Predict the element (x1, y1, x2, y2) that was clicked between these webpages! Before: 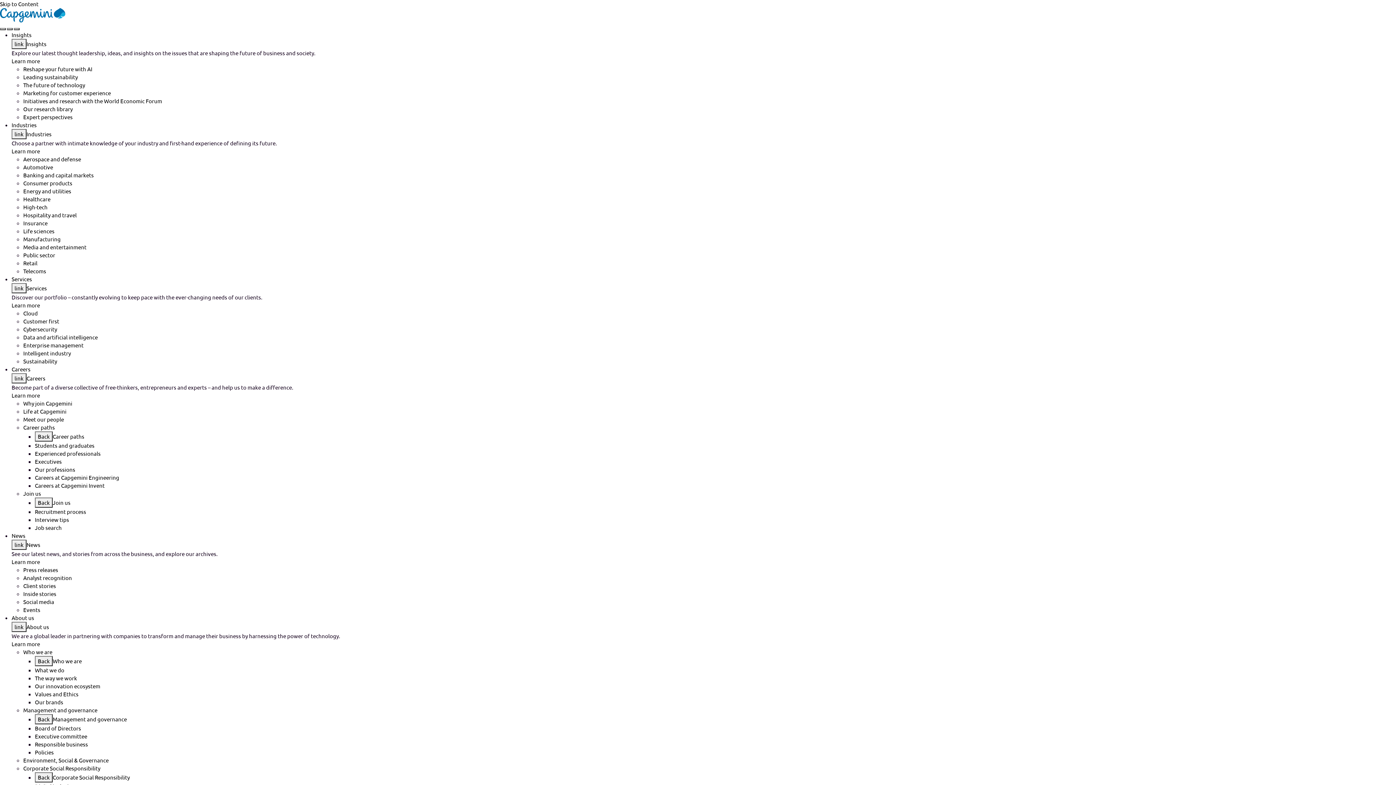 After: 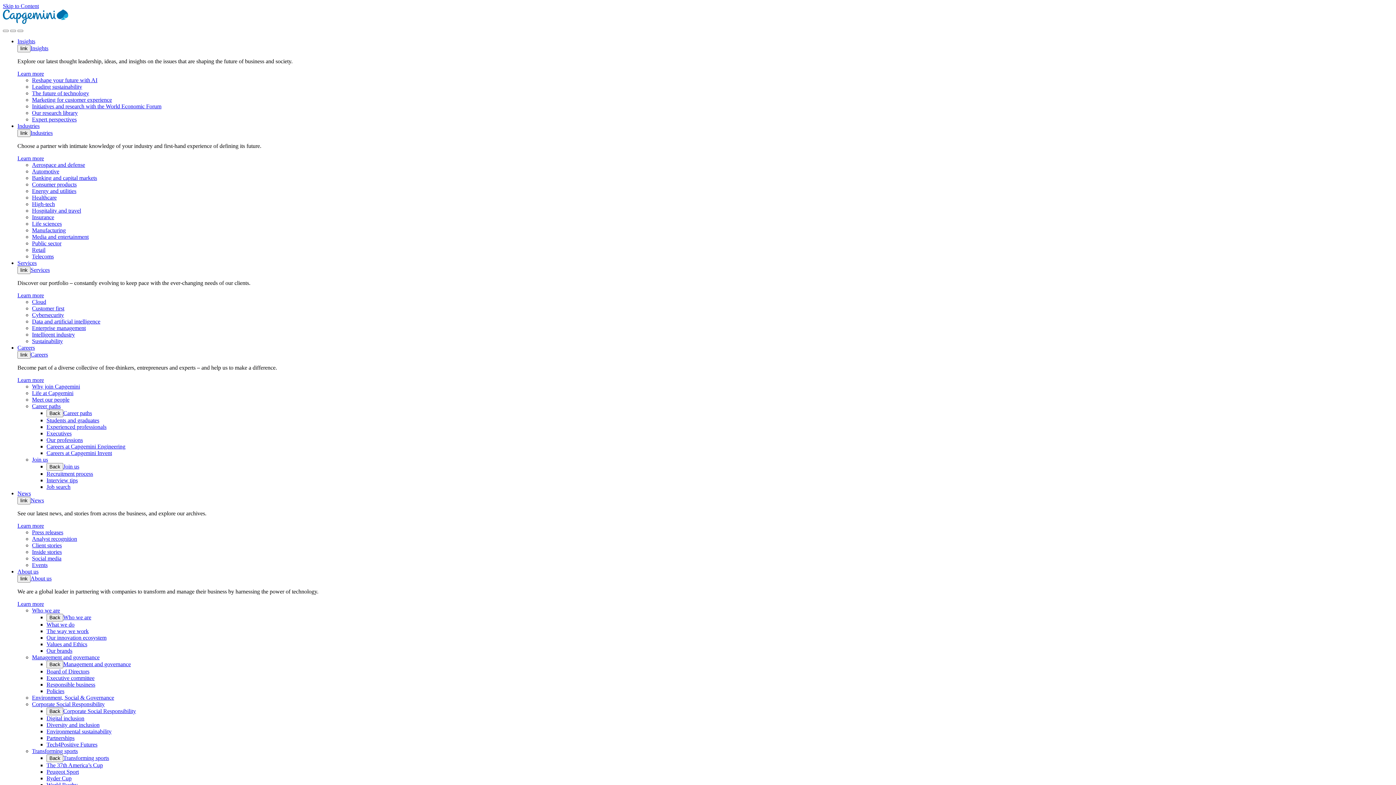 Action: bbox: (11, 365, 30, 372) label: Careers